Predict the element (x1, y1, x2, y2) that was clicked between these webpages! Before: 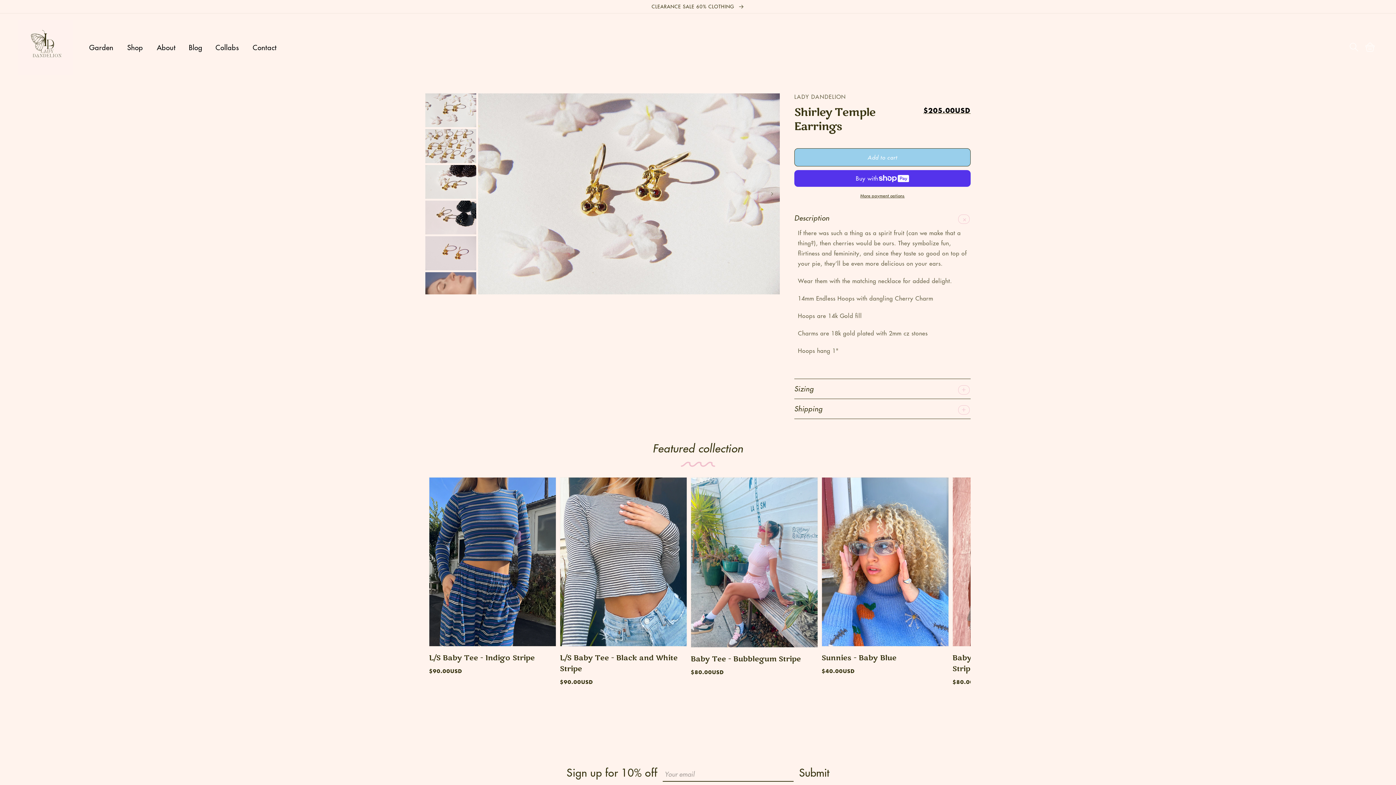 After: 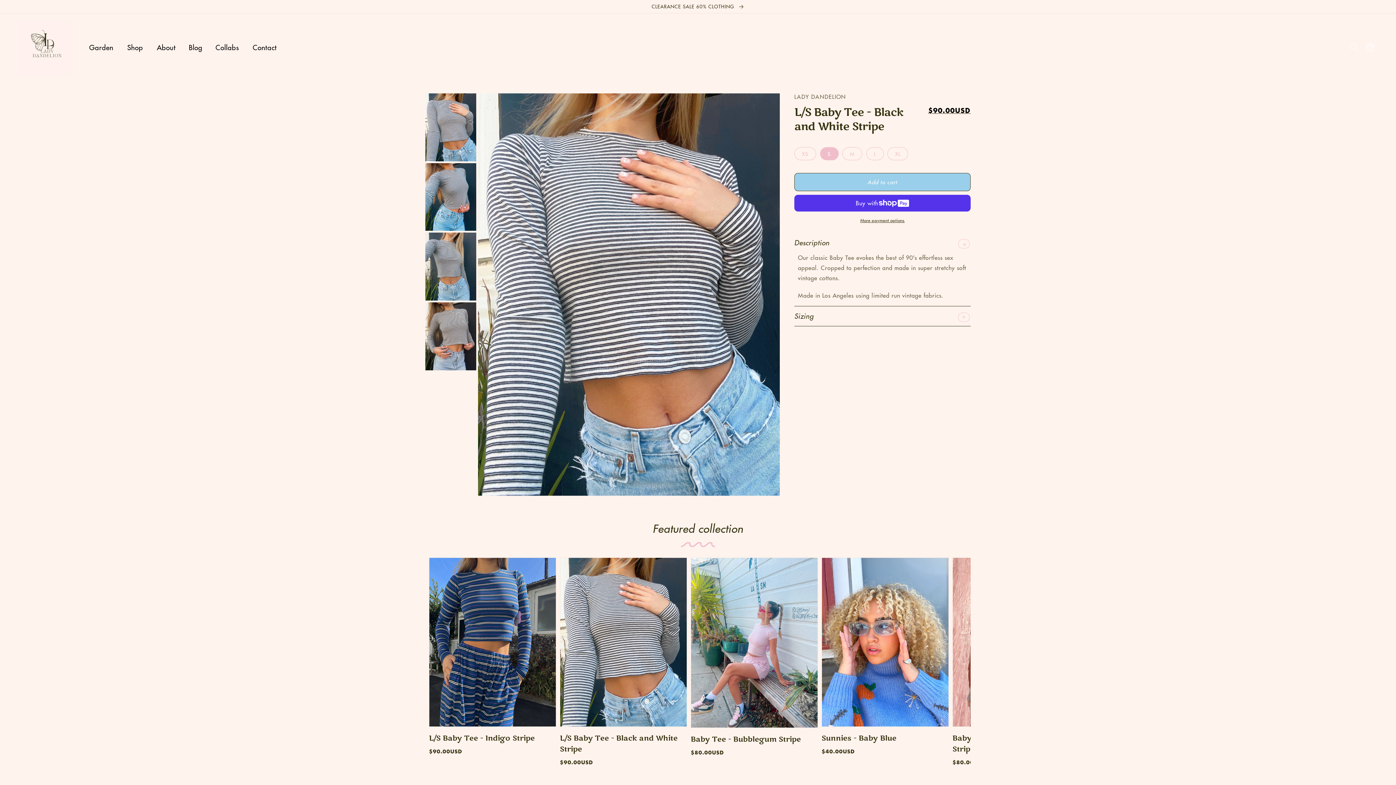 Action: label: L/S Baby Tee - Black and White Stripe bbox: (560, 653, 687, 674)